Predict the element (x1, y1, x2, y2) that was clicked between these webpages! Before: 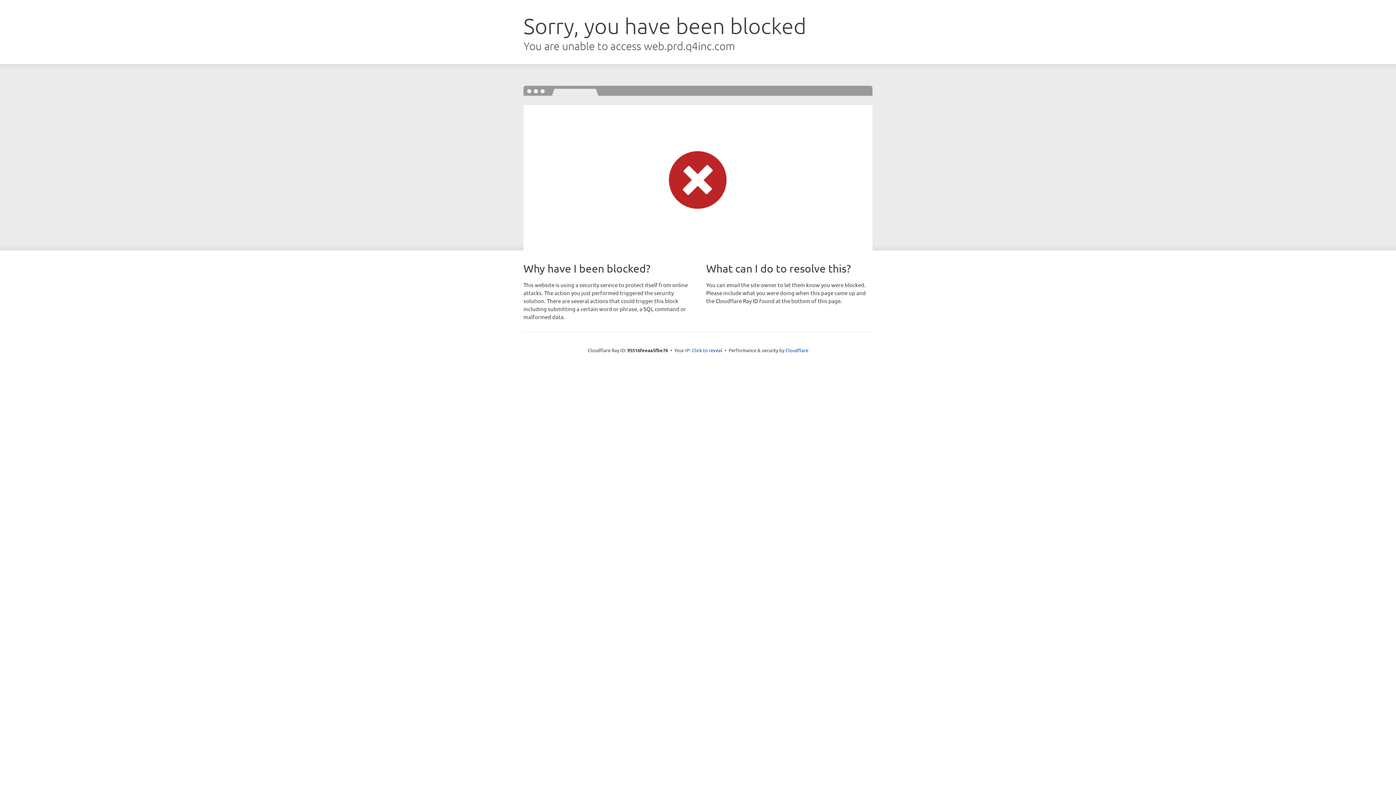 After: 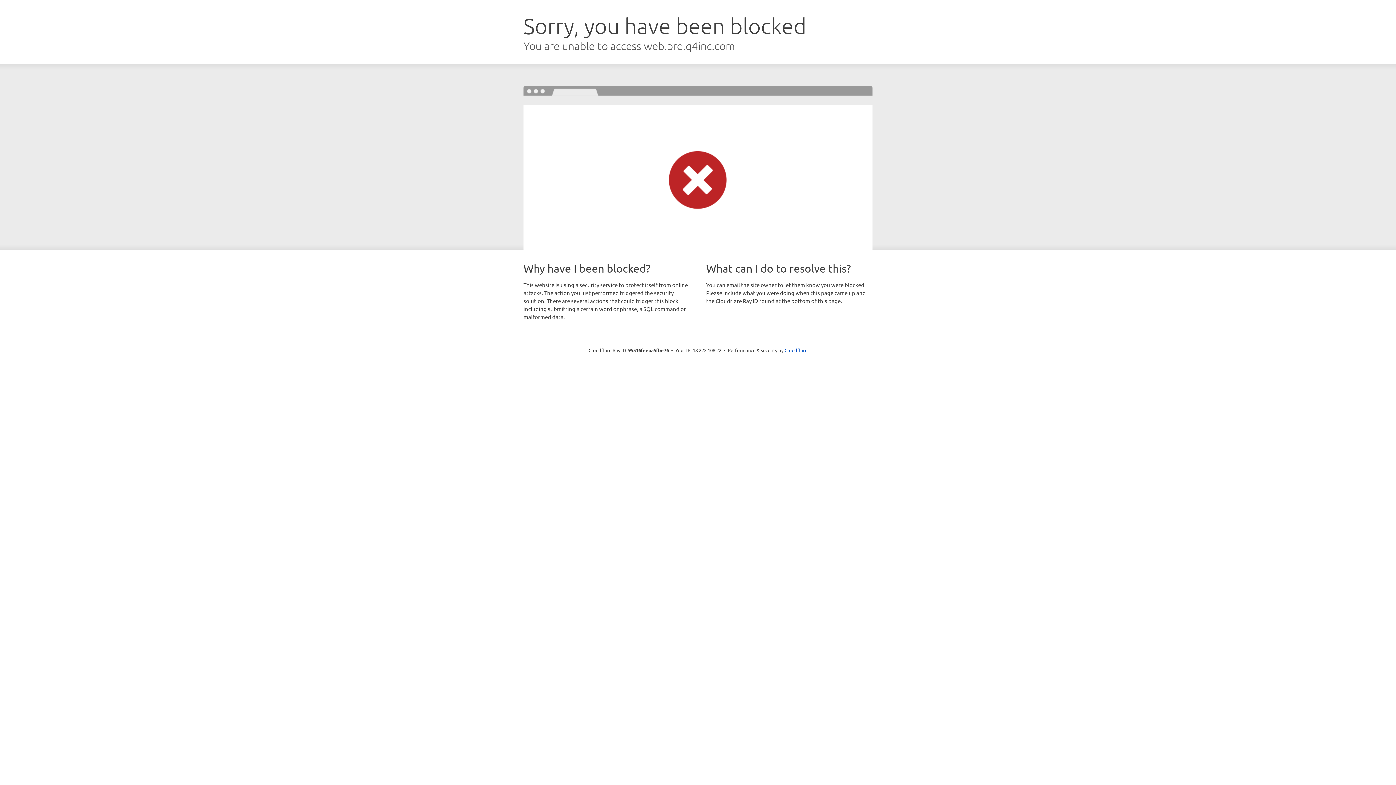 Action: label: Click to reveal bbox: (692, 346, 722, 353)